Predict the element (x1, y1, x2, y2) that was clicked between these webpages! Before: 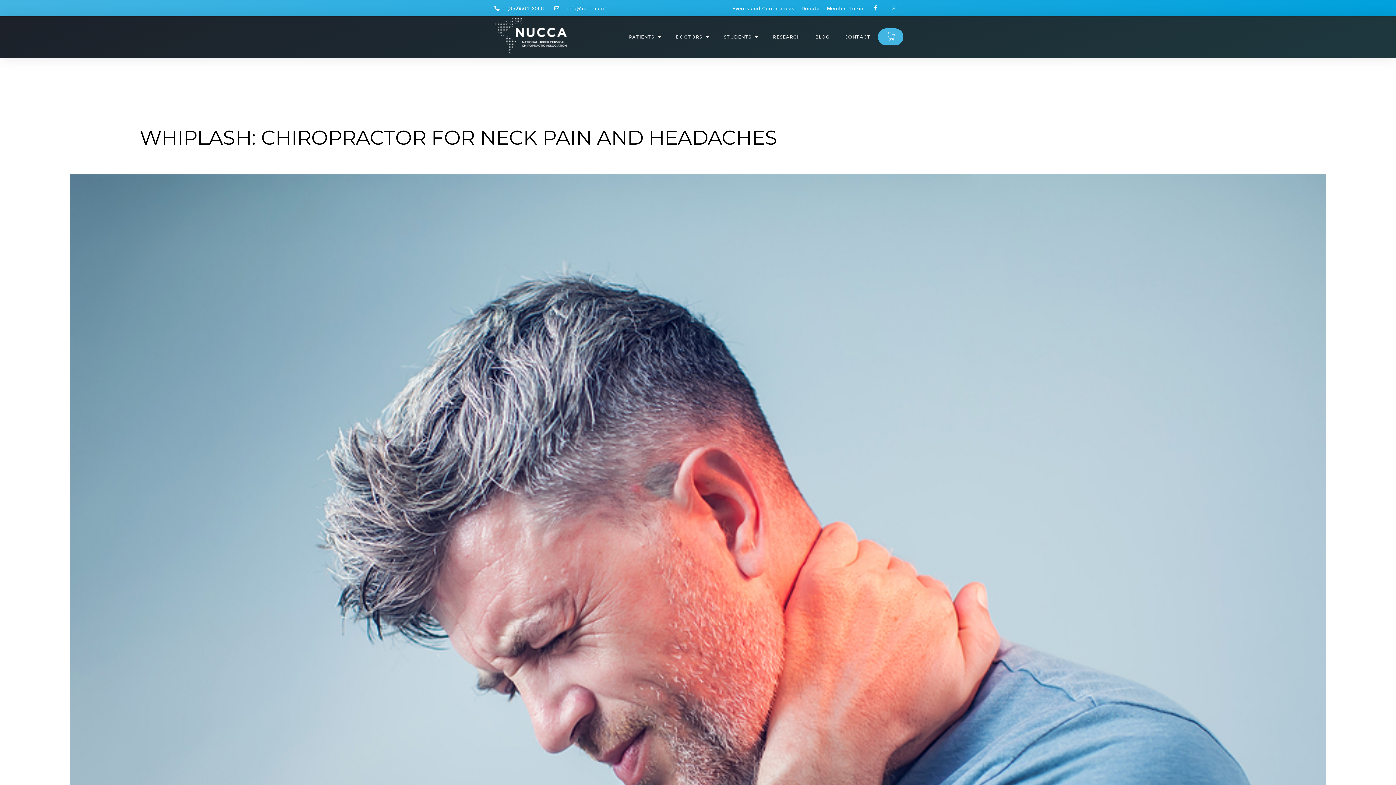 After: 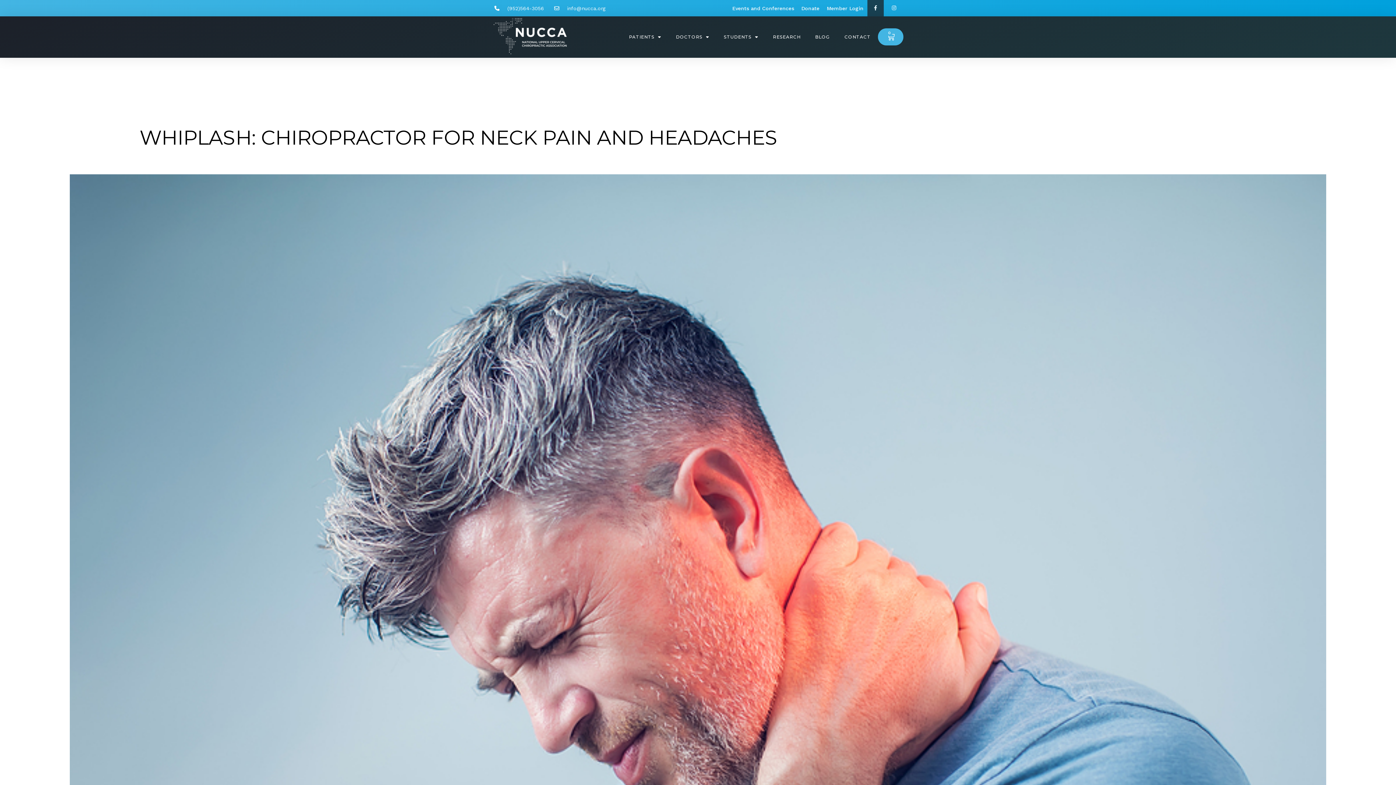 Action: label: Facebook-f bbox: (867, 0, 883, 16)